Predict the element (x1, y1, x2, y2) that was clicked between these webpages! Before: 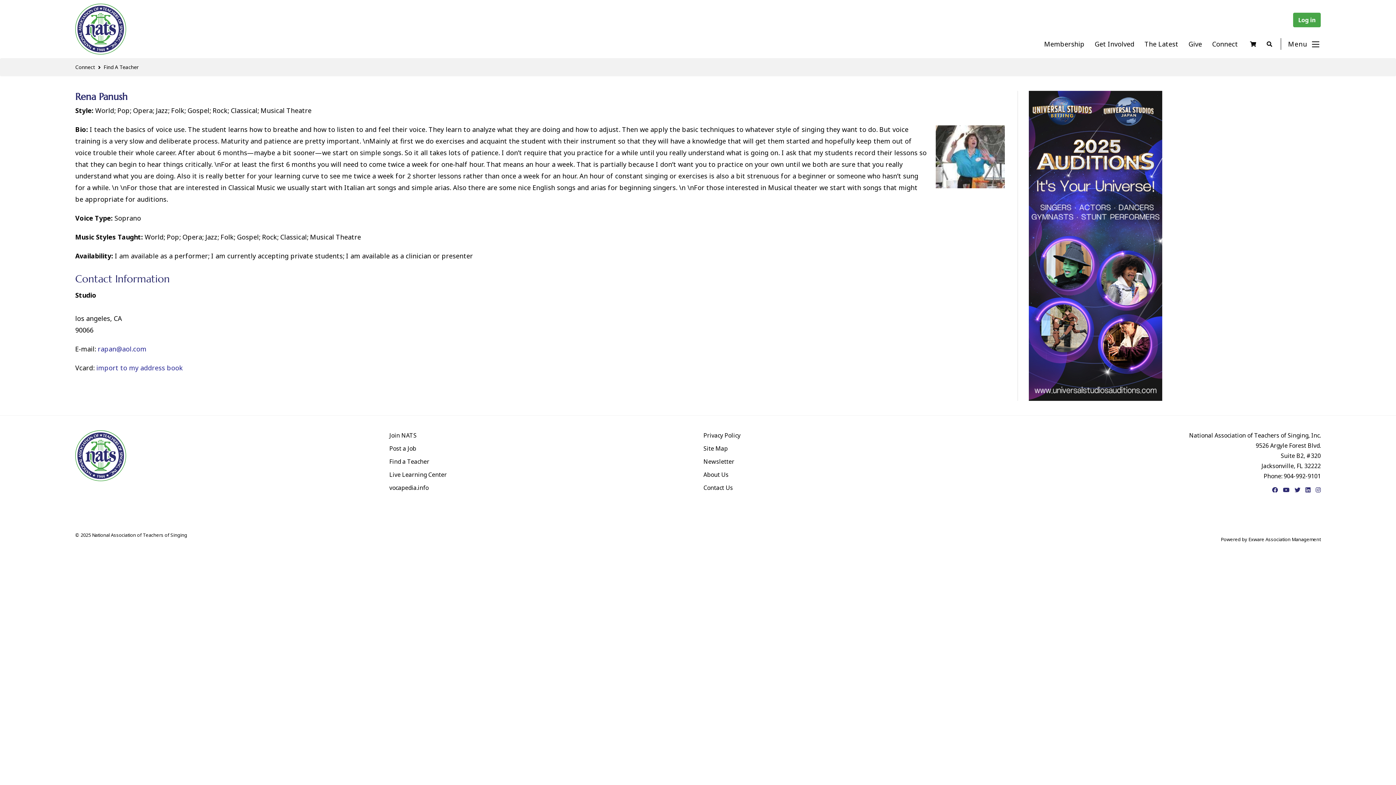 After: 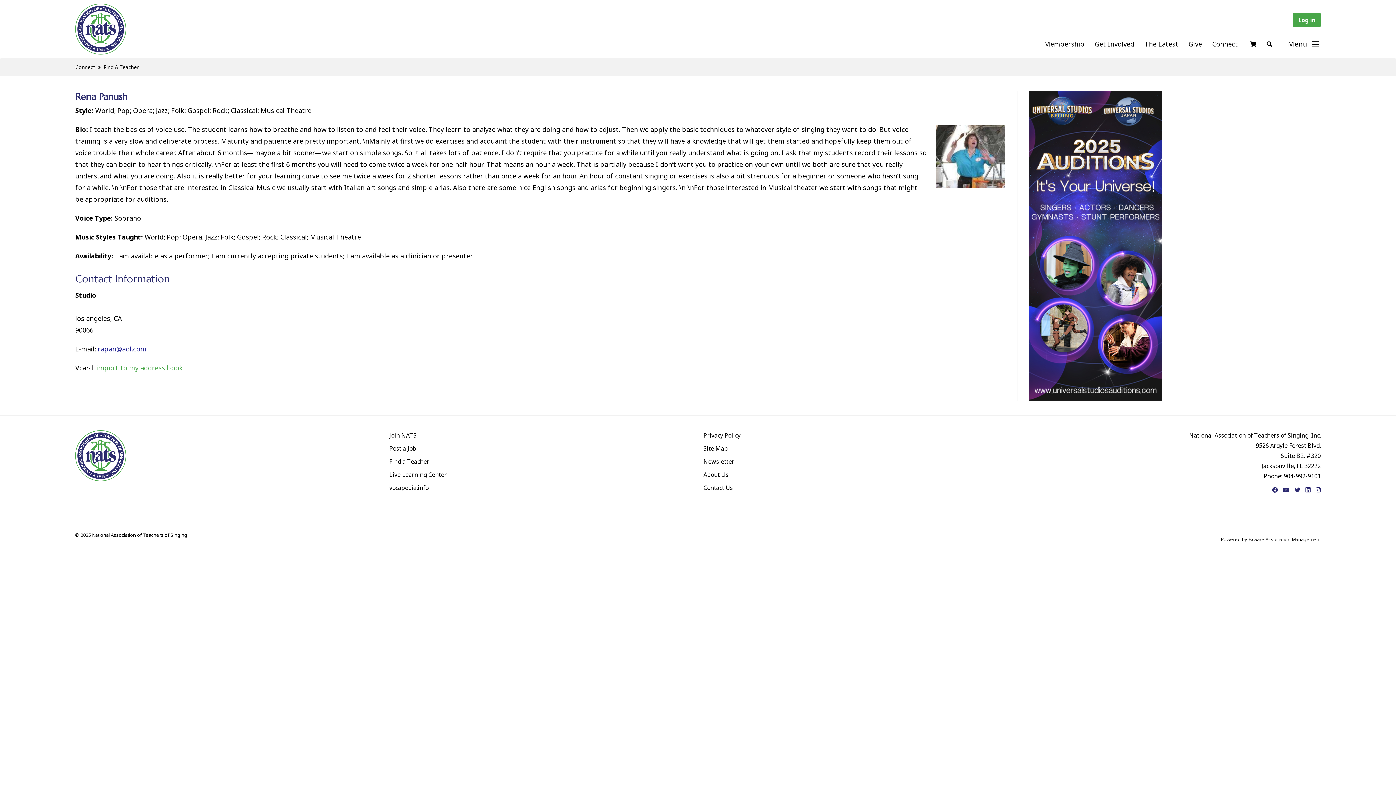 Action: bbox: (96, 363, 182, 372) label: import to my address book